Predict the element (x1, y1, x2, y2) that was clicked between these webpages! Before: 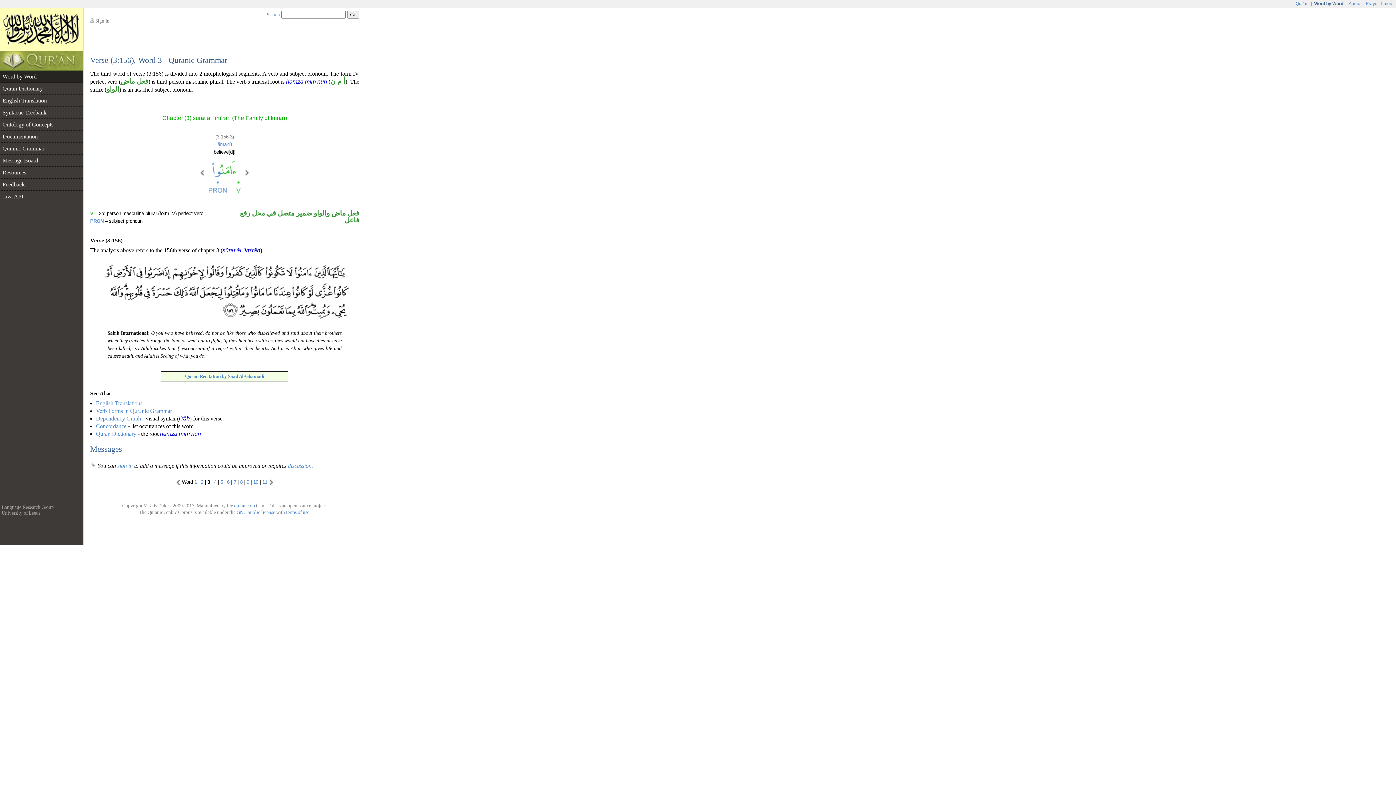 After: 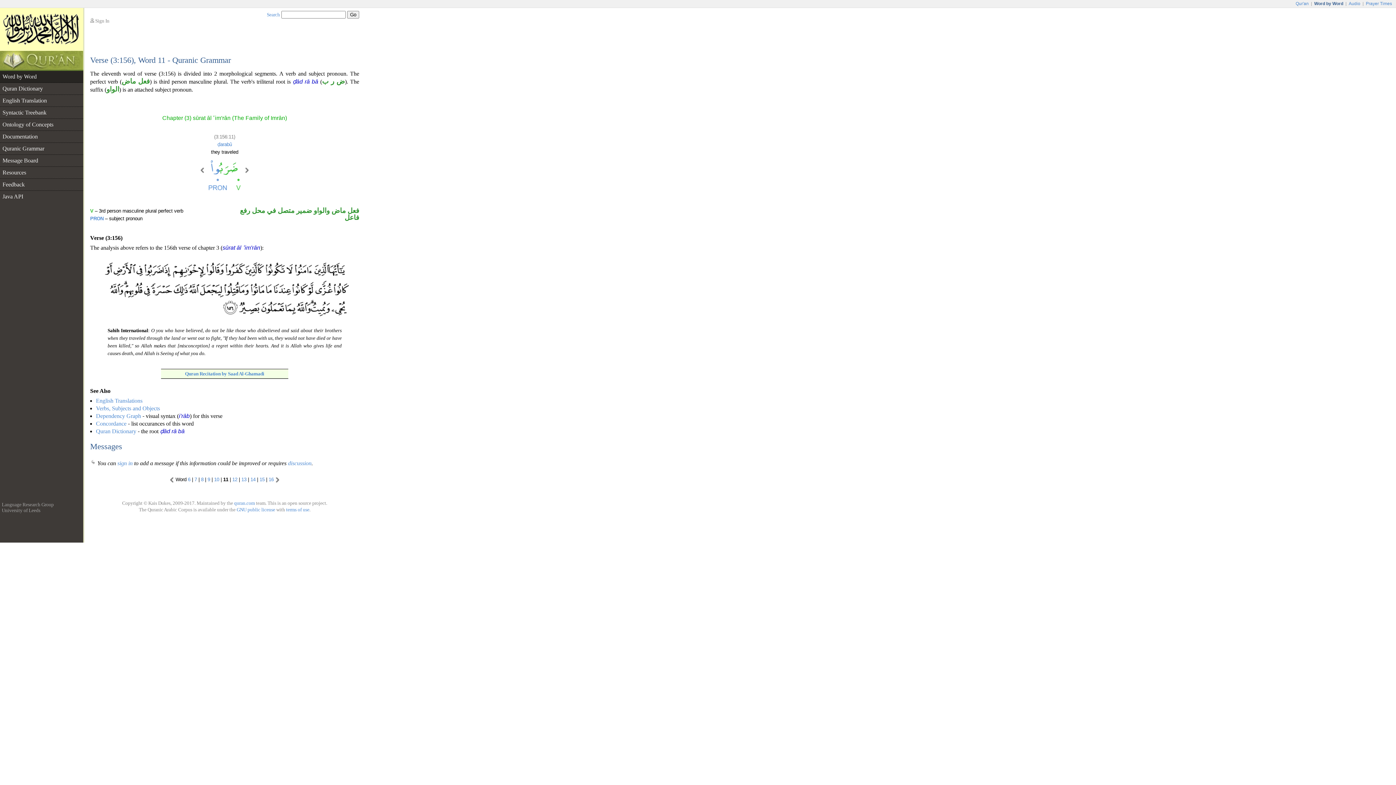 Action: label: 11 bbox: (262, 479, 267, 484)